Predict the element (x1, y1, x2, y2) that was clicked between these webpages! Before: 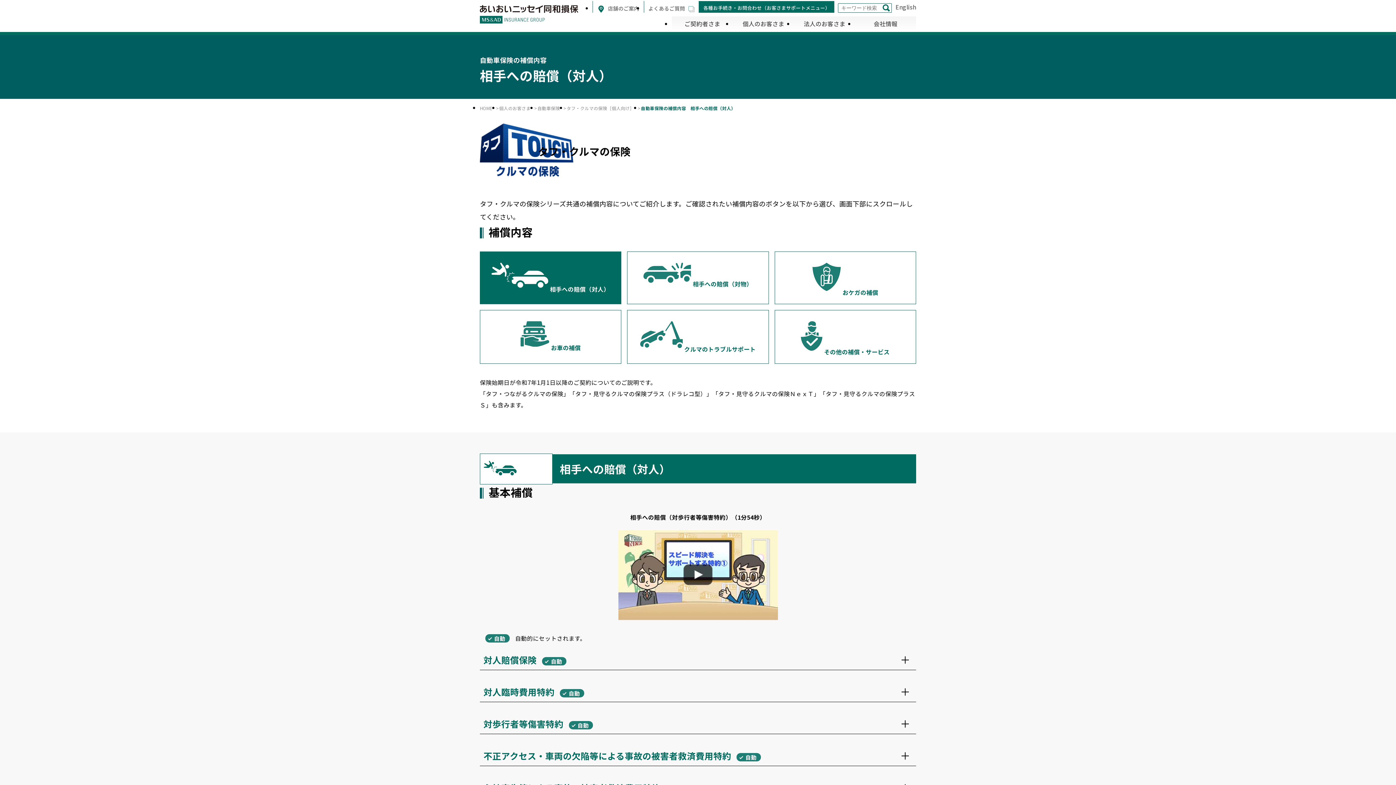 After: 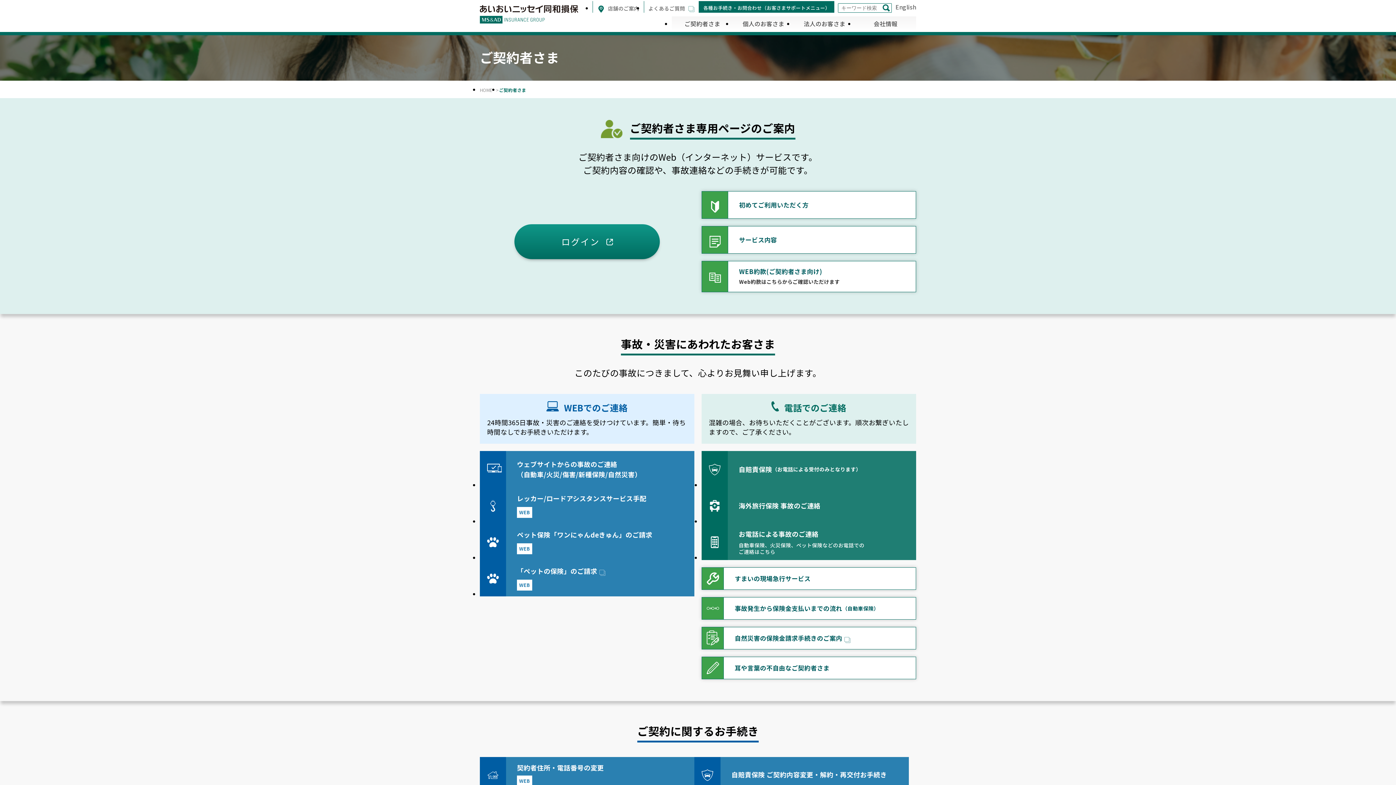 Action: label: ご契約者さま bbox: (672, 16, 733, 30)